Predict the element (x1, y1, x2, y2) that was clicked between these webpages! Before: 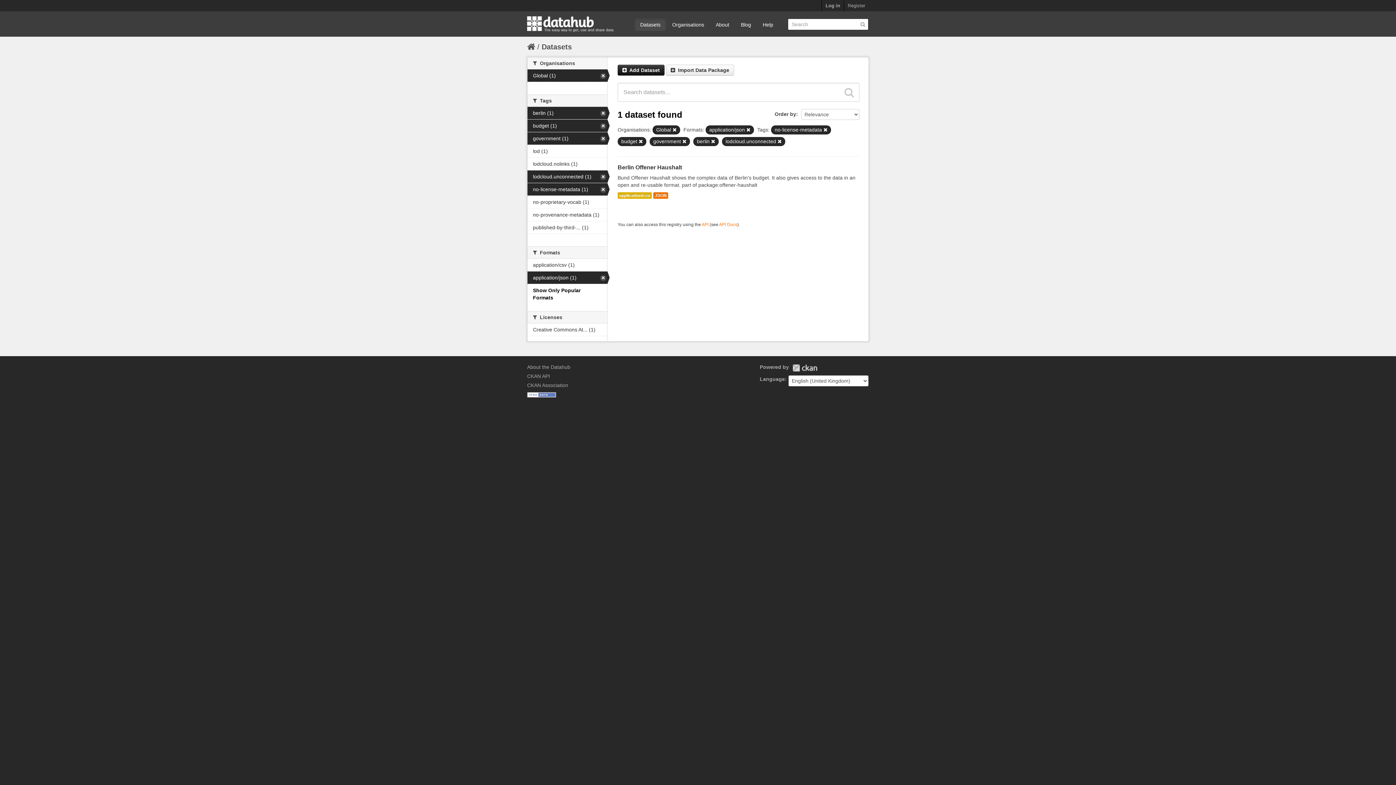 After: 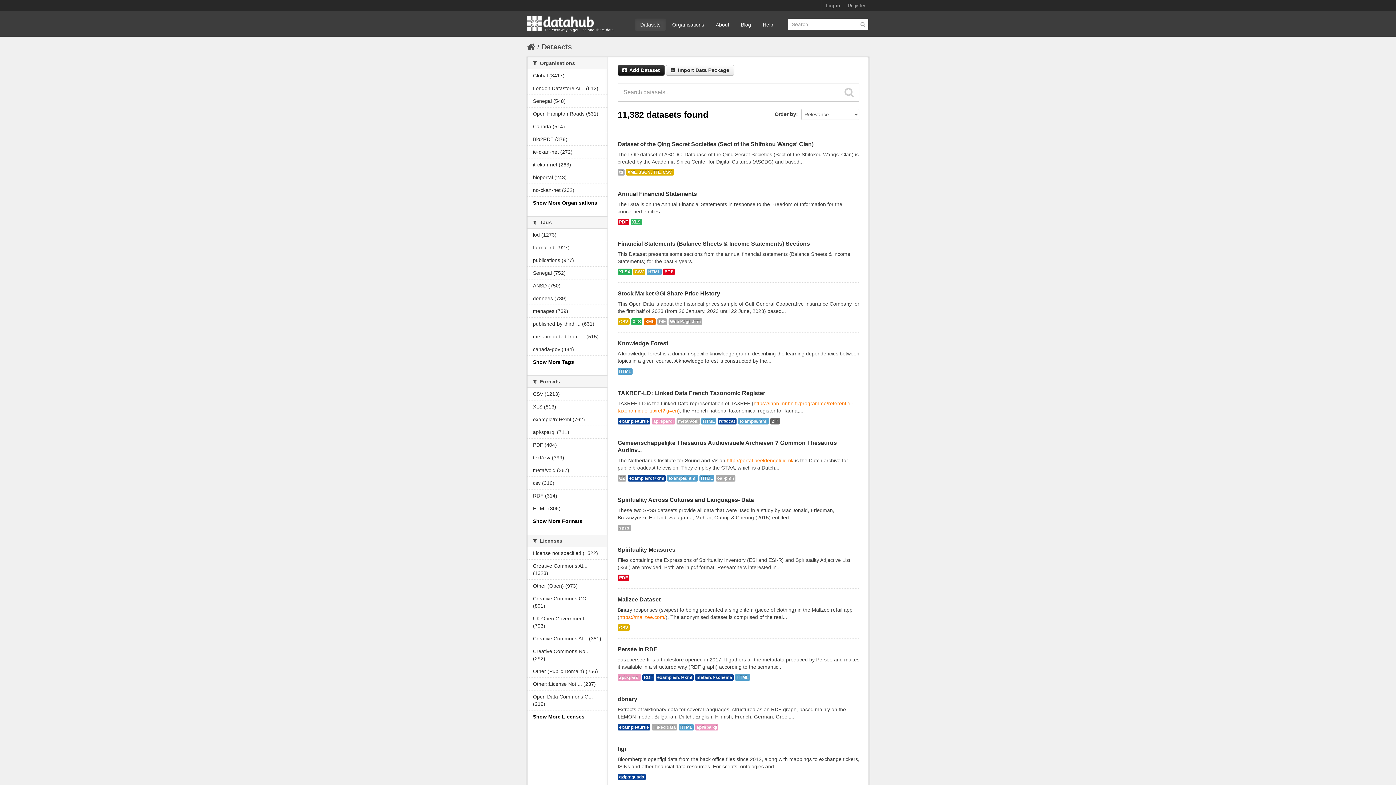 Action: label: Datasets bbox: (634, 18, 666, 30)